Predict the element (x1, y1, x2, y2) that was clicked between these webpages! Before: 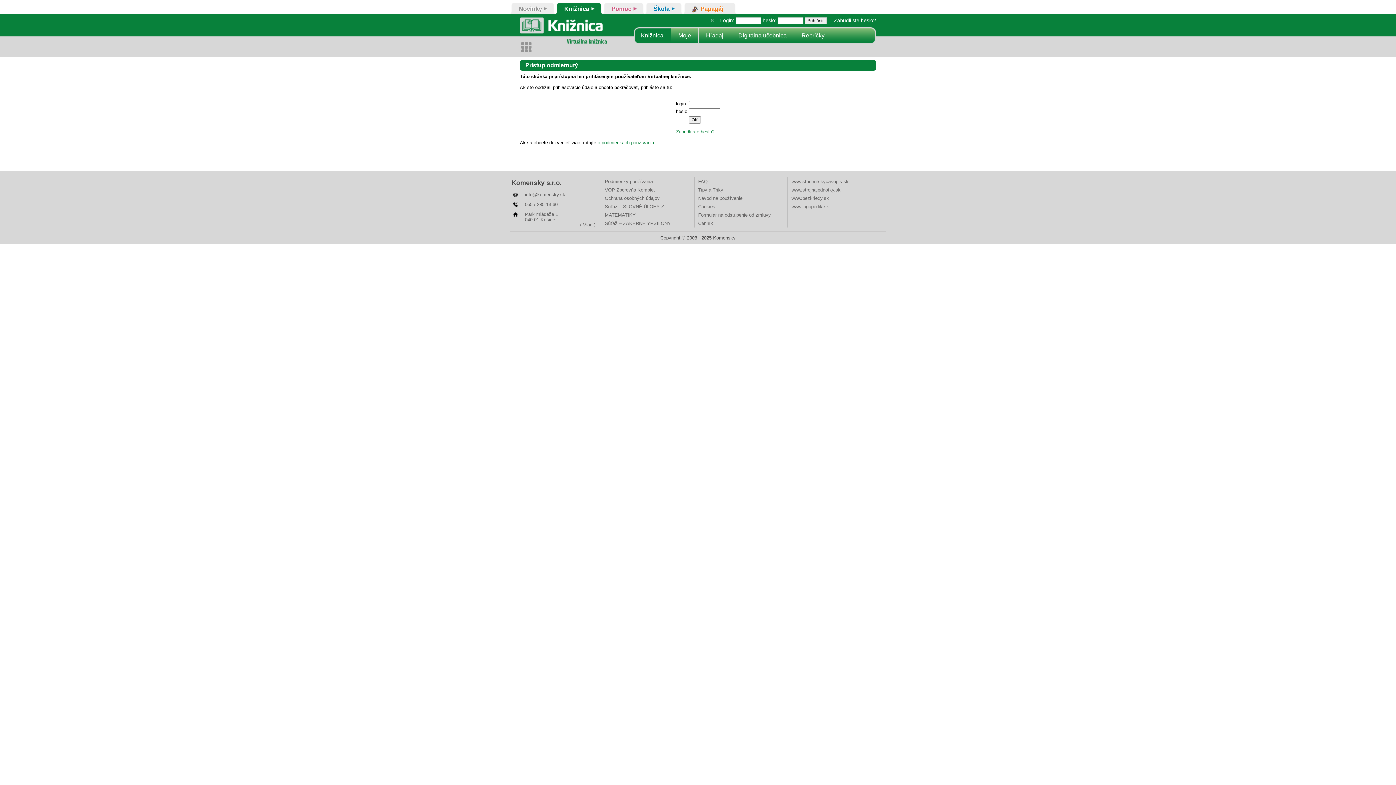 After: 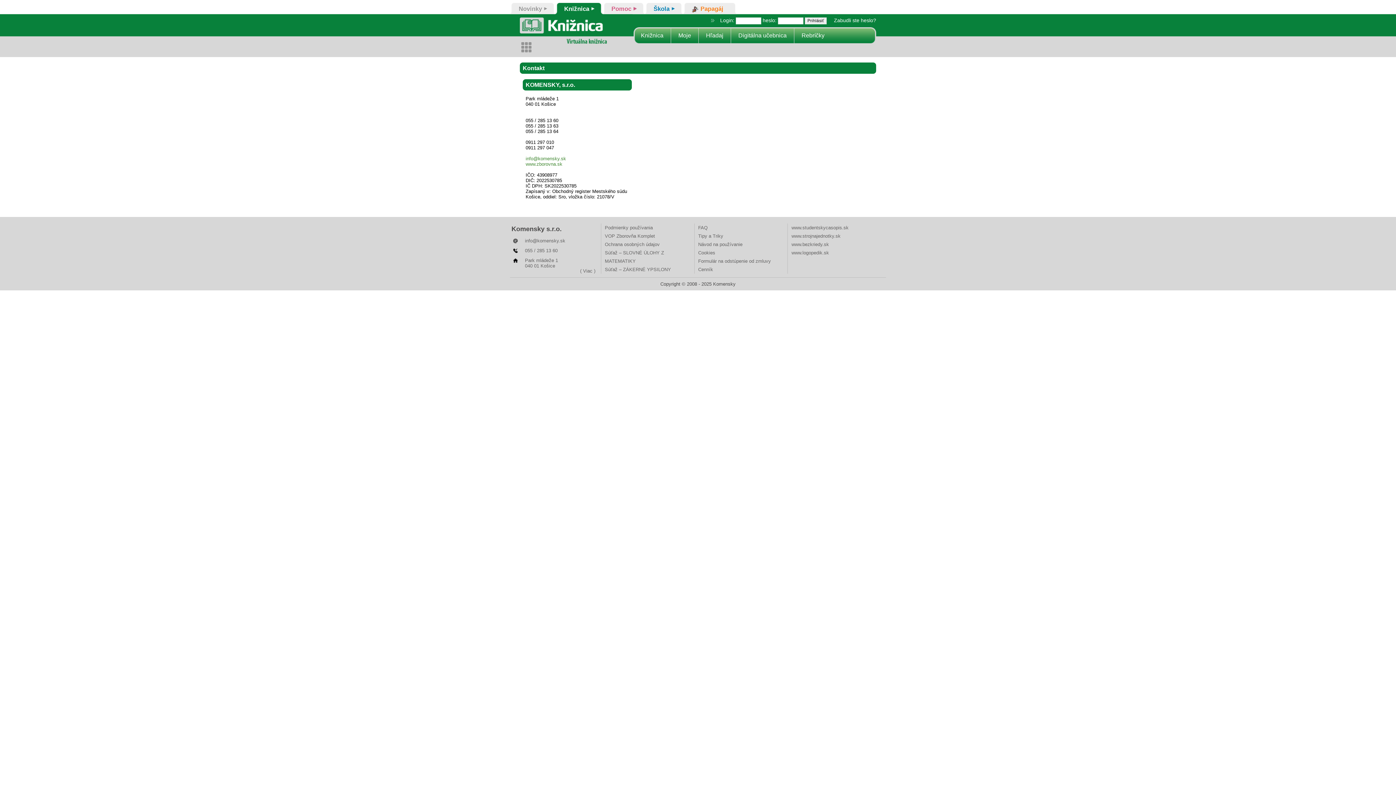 Action: bbox: (580, 222, 595, 227) label: ( Viac )